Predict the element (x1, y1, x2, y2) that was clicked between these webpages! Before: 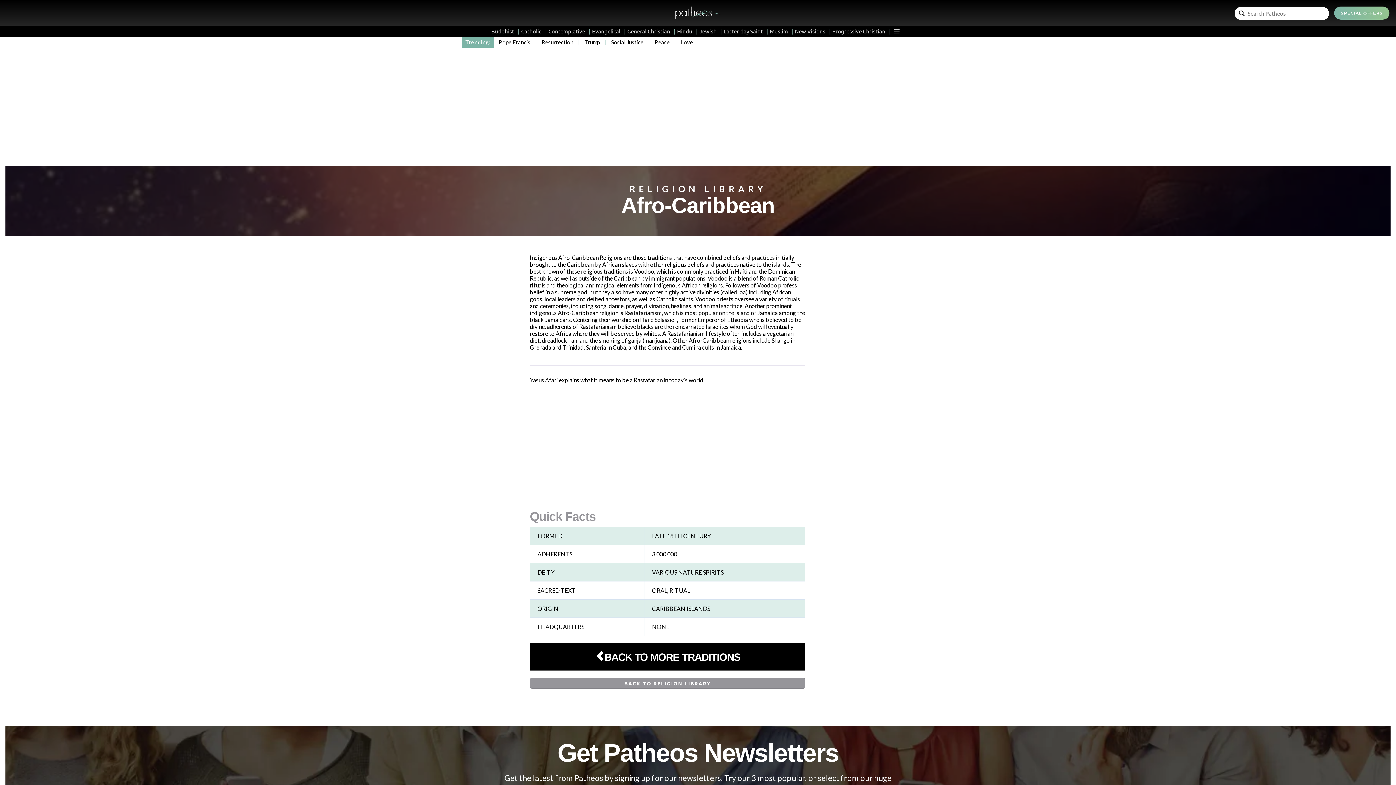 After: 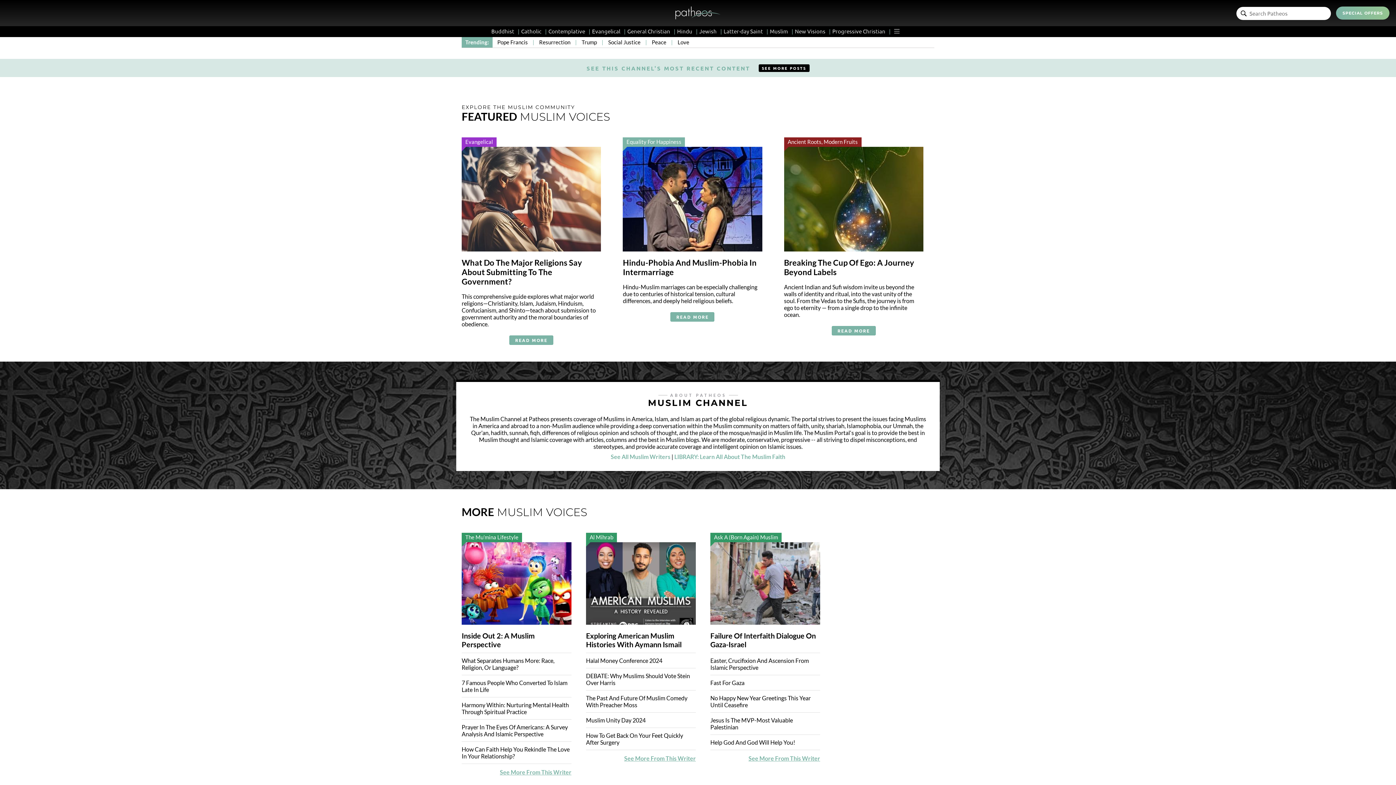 Action: bbox: (770, 27, 793, 34) label: Muslim